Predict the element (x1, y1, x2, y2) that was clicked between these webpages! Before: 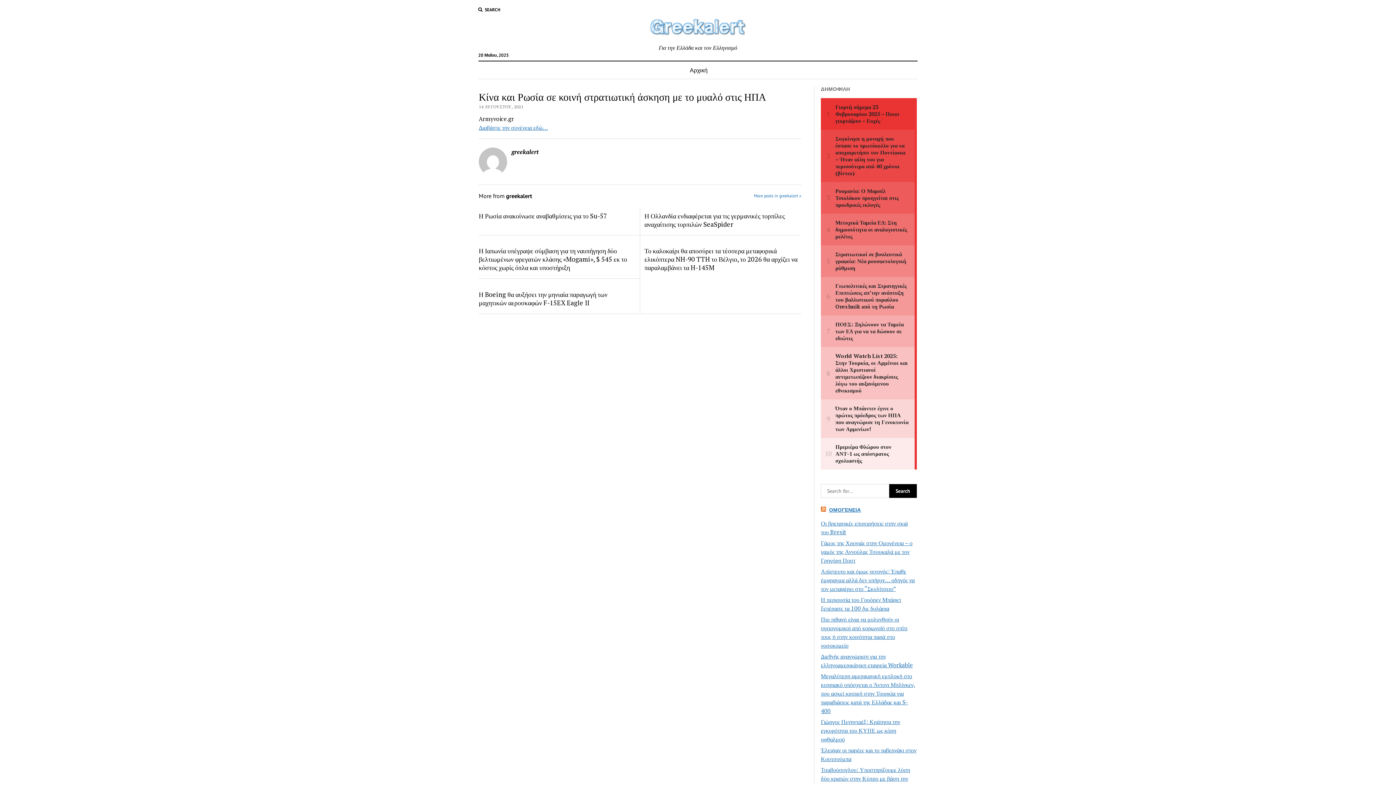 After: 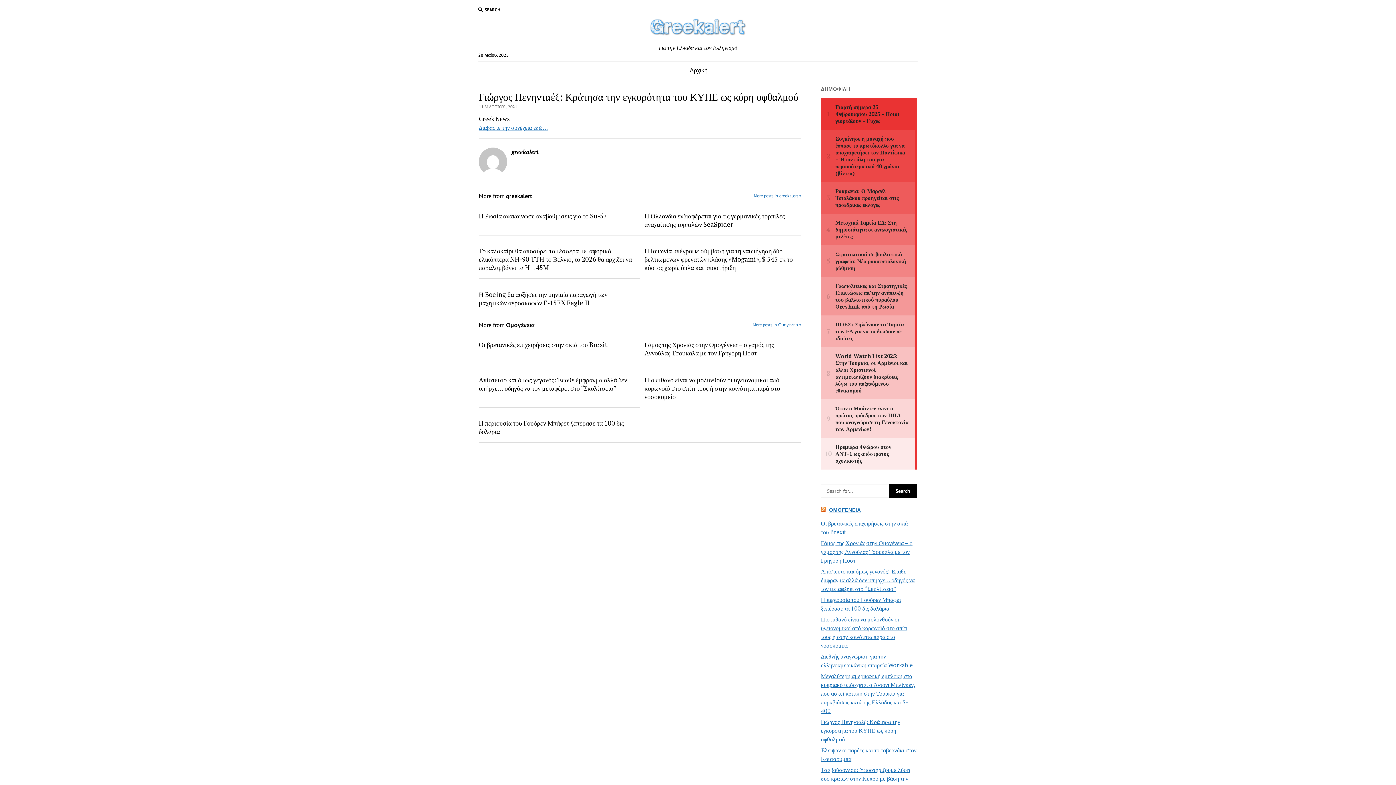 Action: bbox: (821, 718, 900, 743) label: Γιώργος Πενηνταέξ: Κράτησα την εγκυρότητα του ΚΥΠΕ ως κόρη οφθαλμού